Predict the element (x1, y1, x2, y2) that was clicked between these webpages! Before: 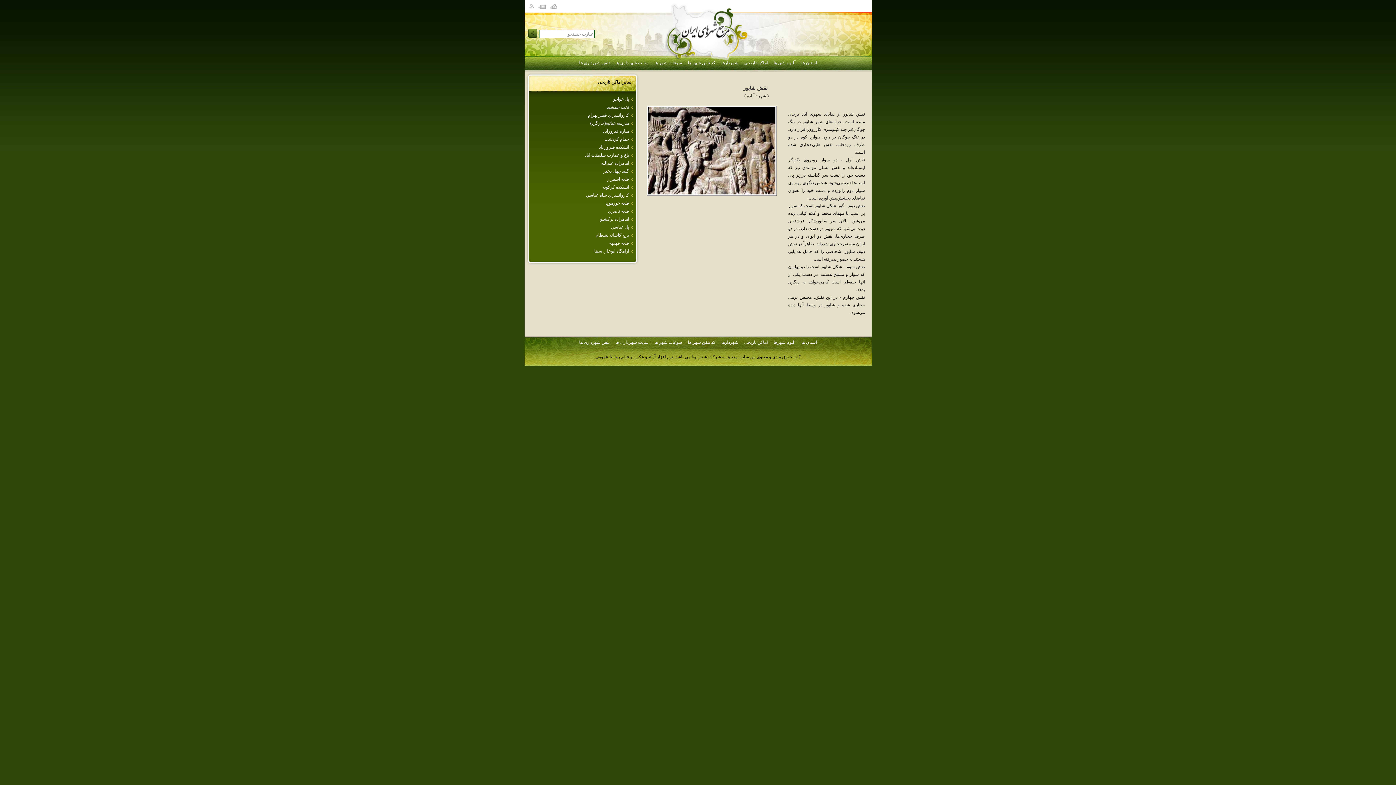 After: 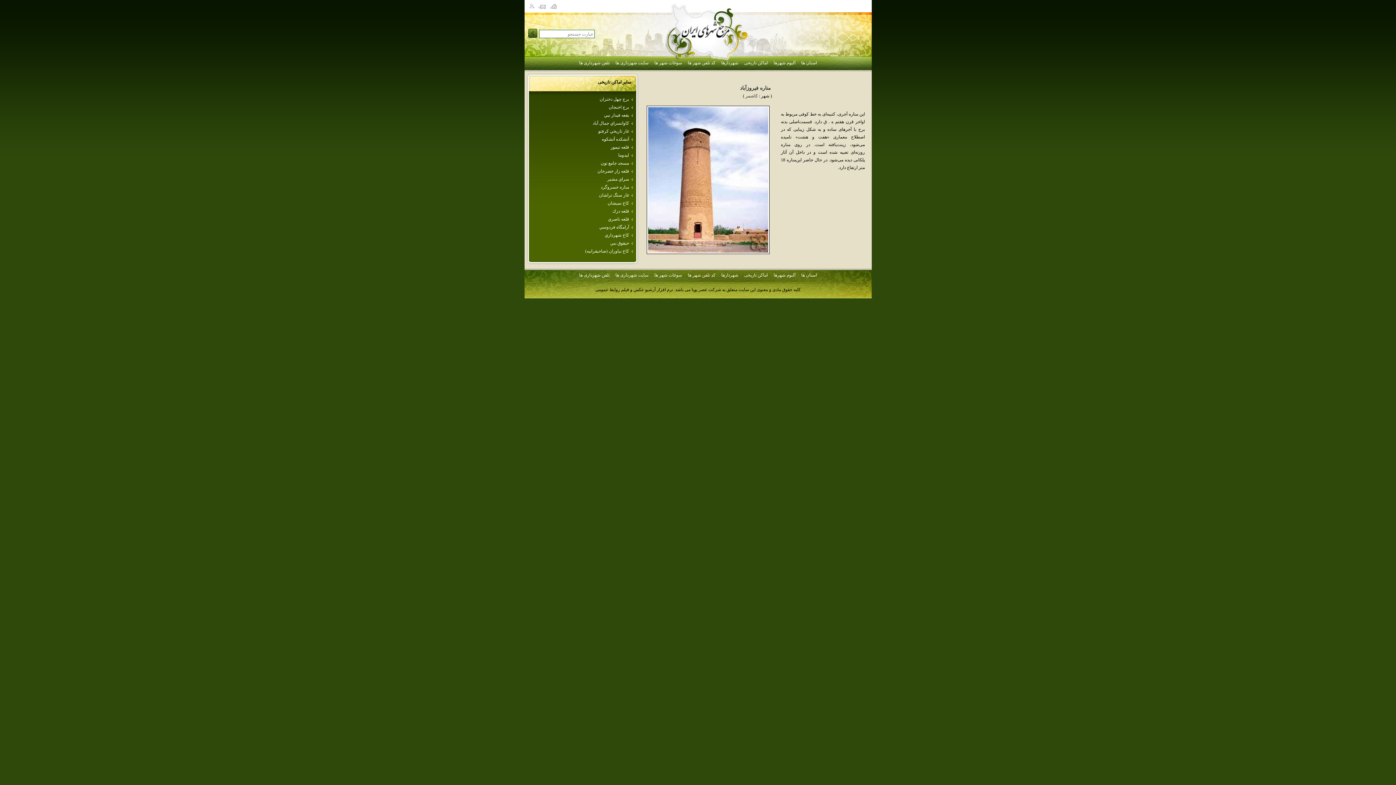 Action: label: مناره فيروزآباد bbox: (602, 128, 629, 133)